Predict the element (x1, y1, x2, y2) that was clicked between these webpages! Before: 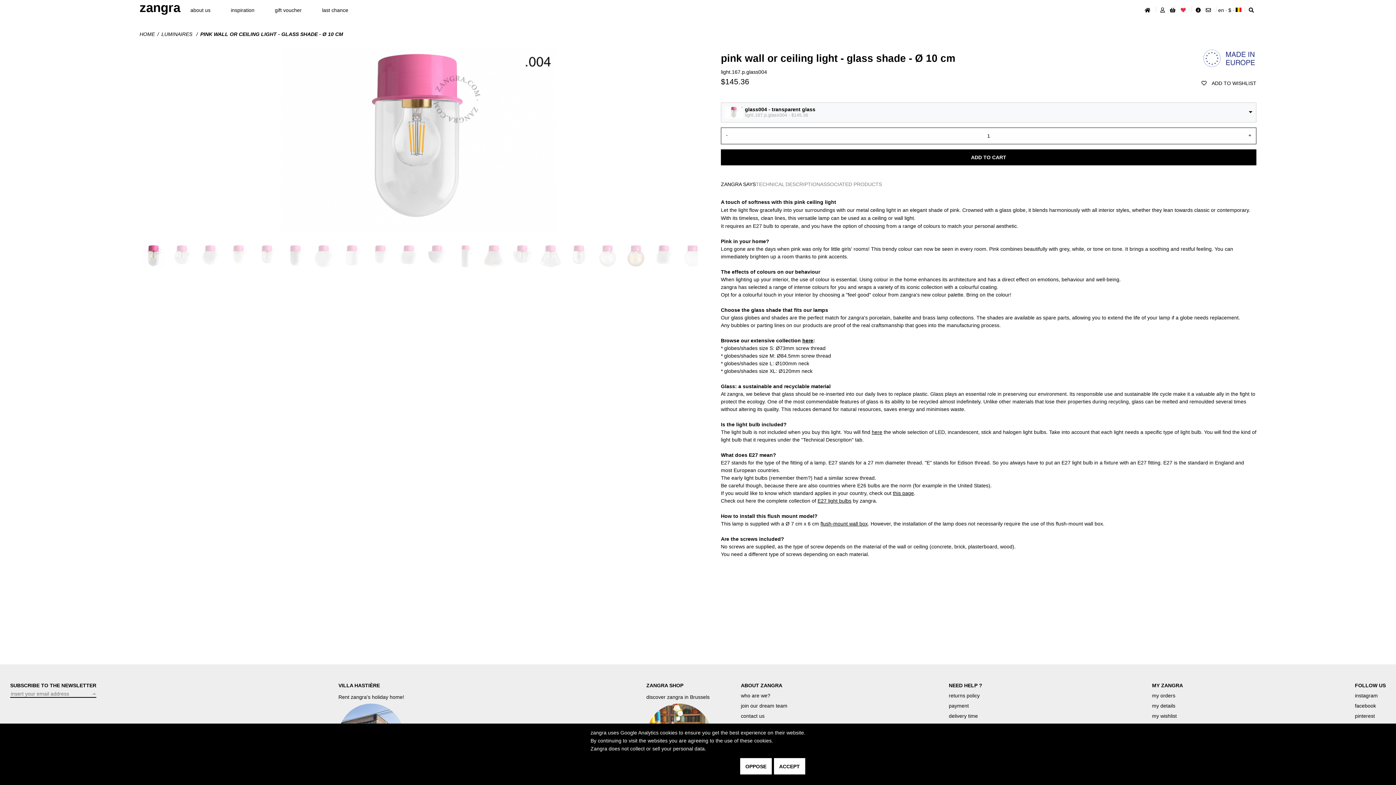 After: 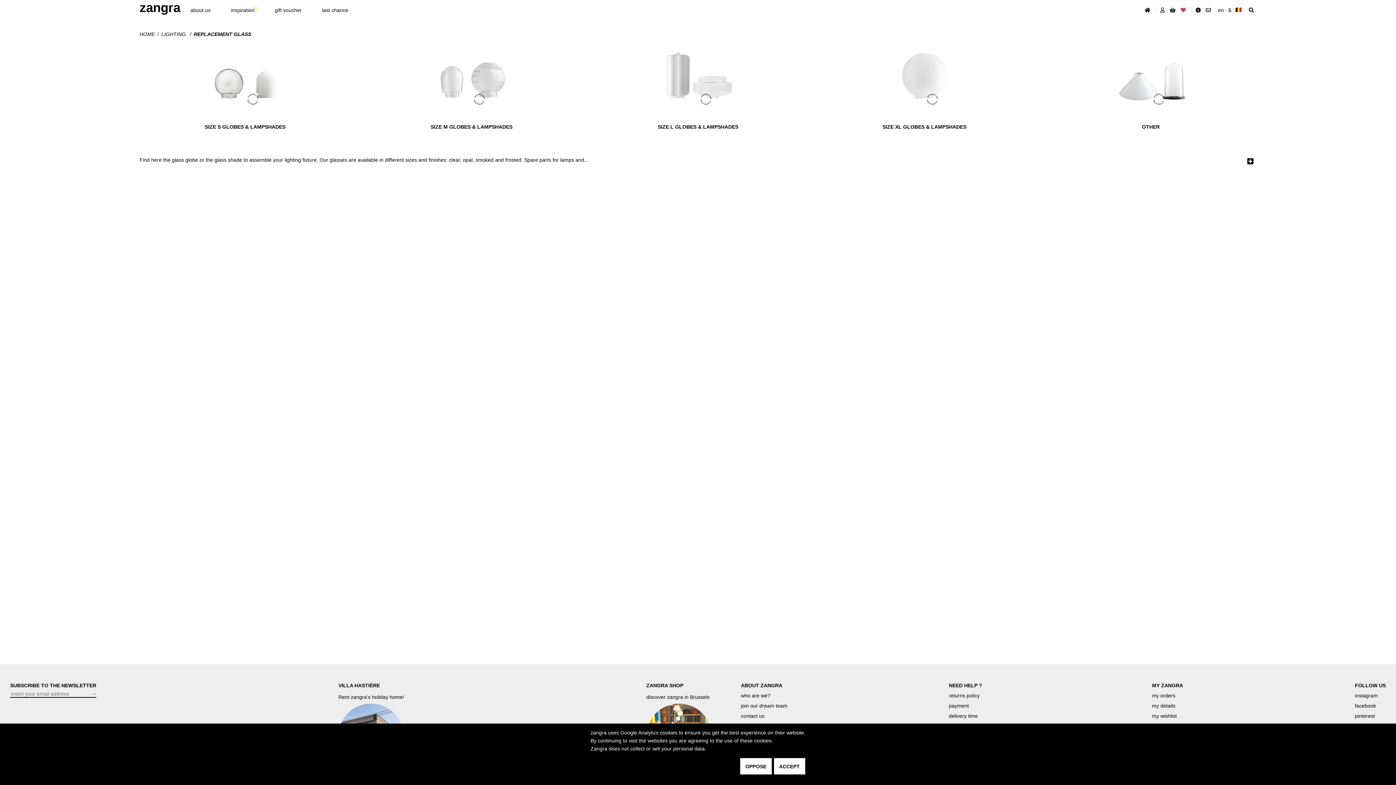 Action: bbox: (802, 337, 813, 343) label: here